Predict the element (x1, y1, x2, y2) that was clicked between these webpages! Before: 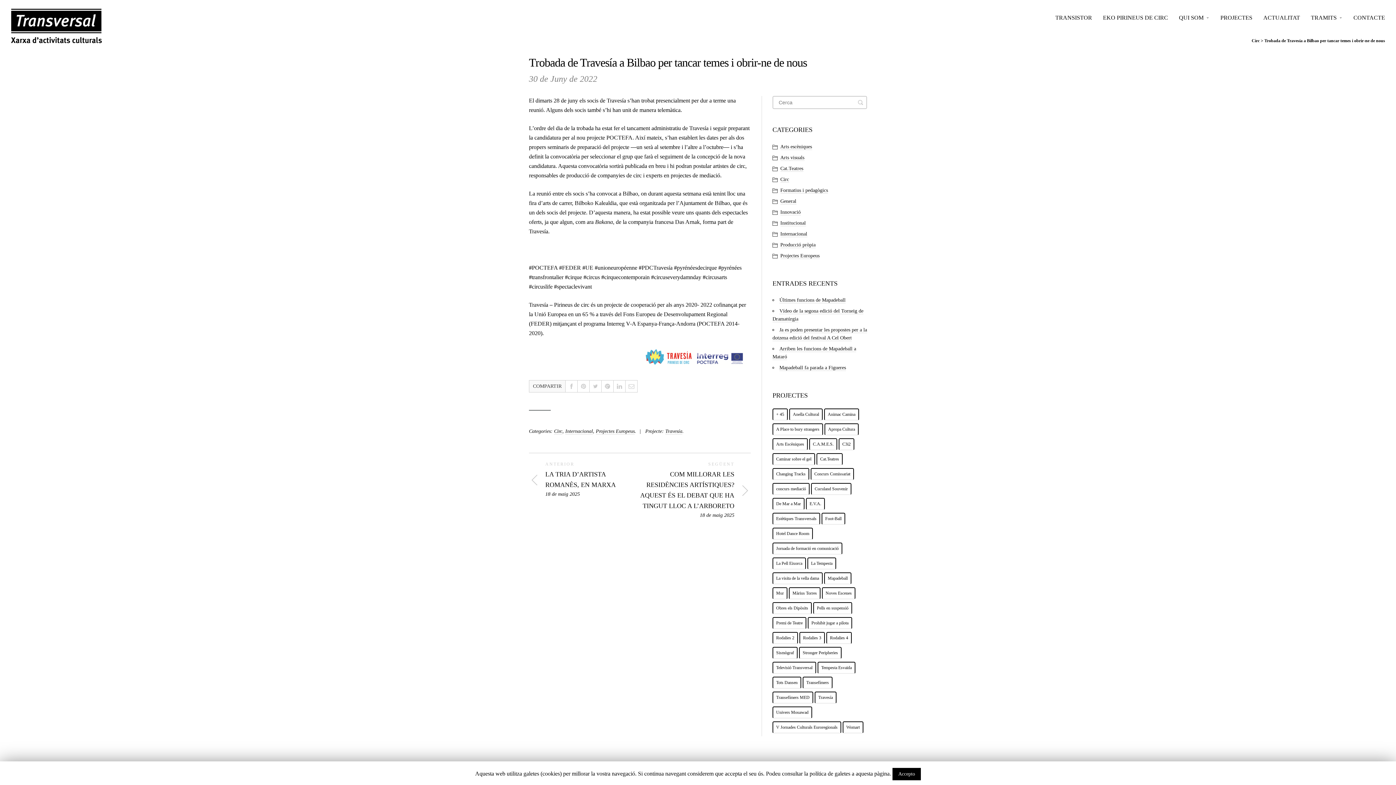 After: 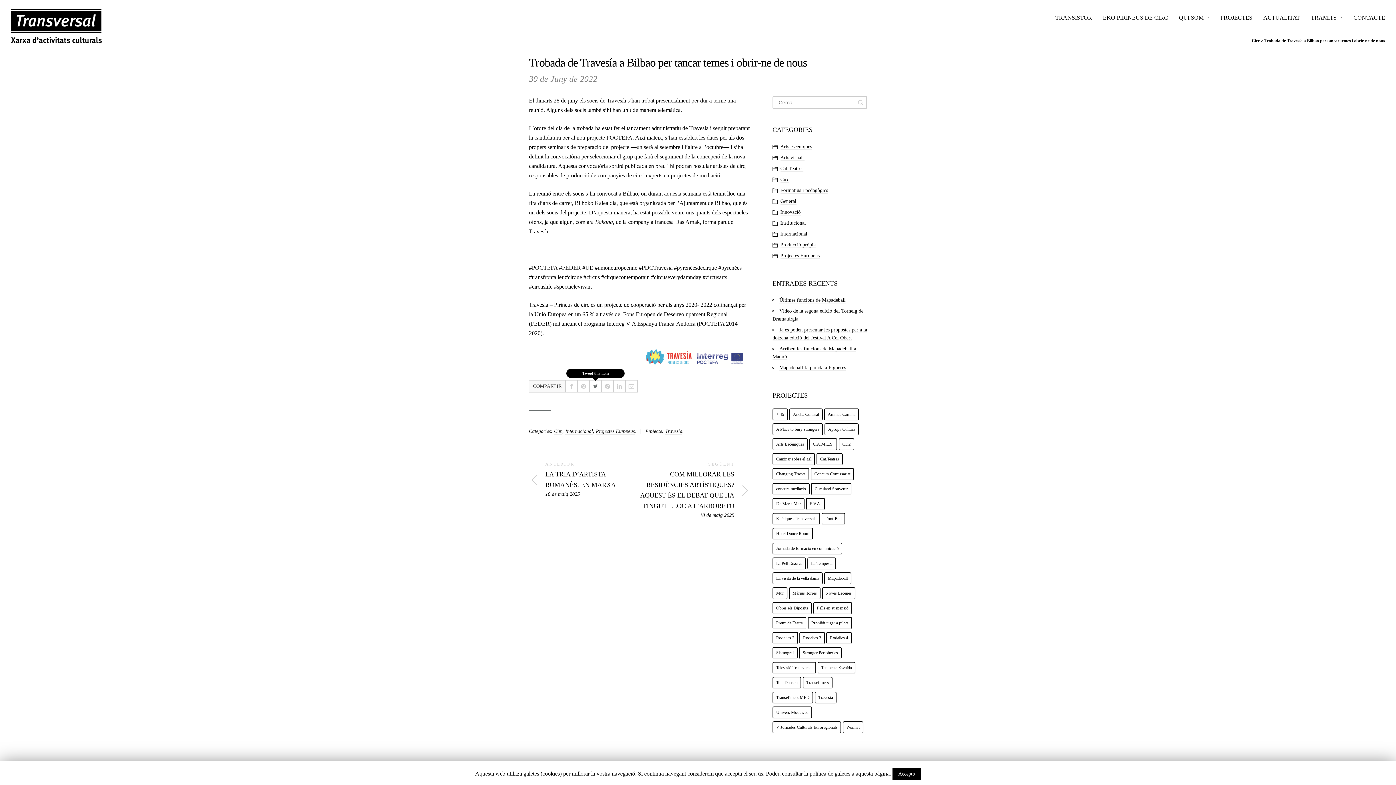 Action: bbox: (589, 380, 601, 392)